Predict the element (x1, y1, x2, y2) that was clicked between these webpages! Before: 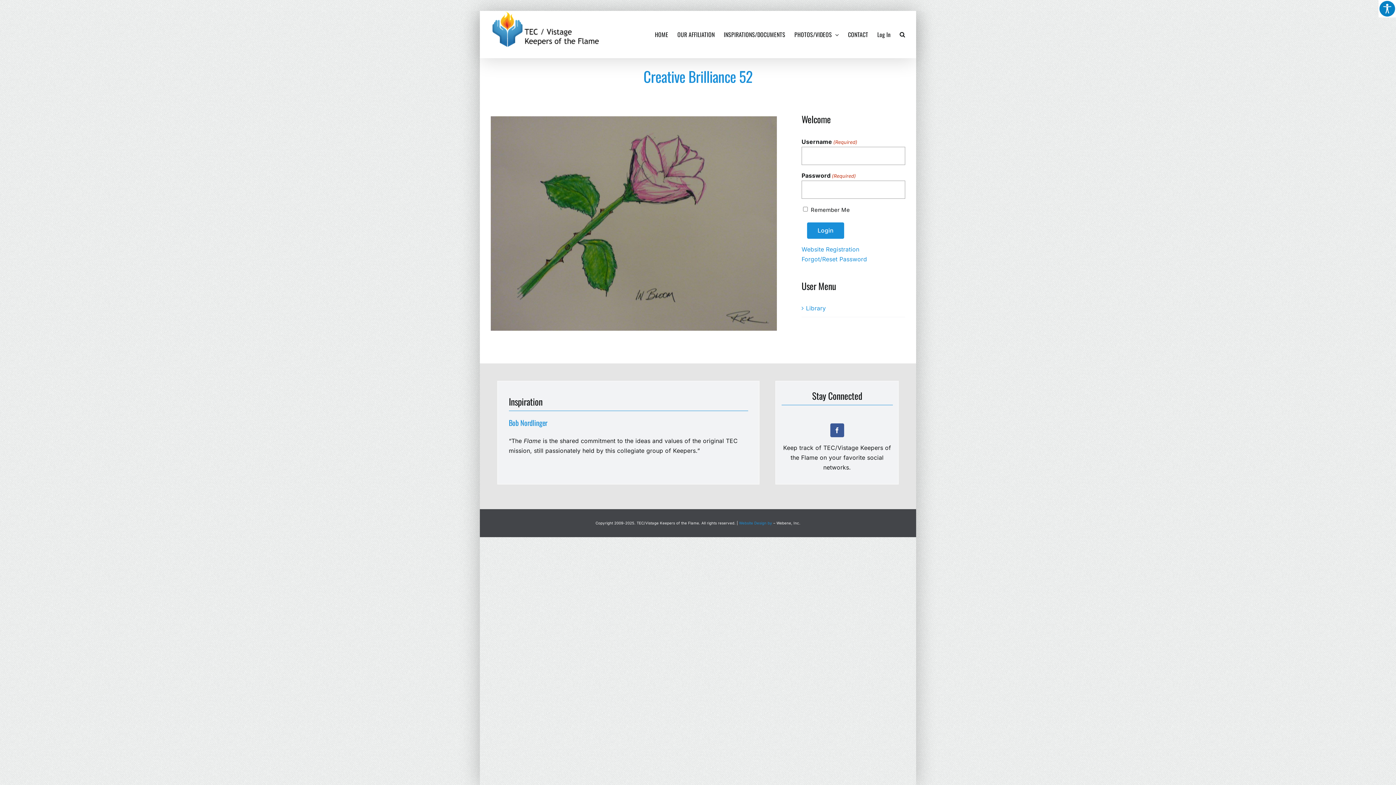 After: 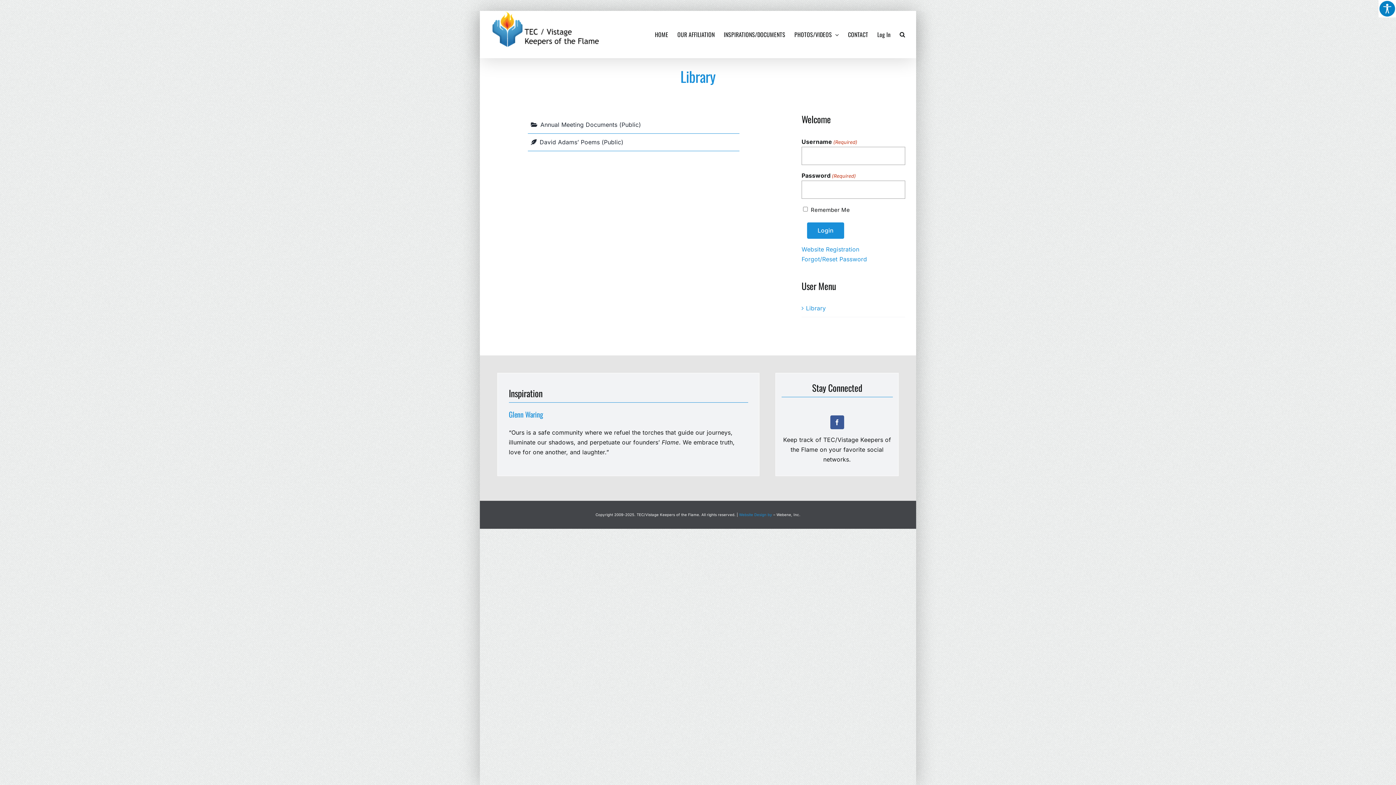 Action: bbox: (806, 304, 826, 311) label: Library